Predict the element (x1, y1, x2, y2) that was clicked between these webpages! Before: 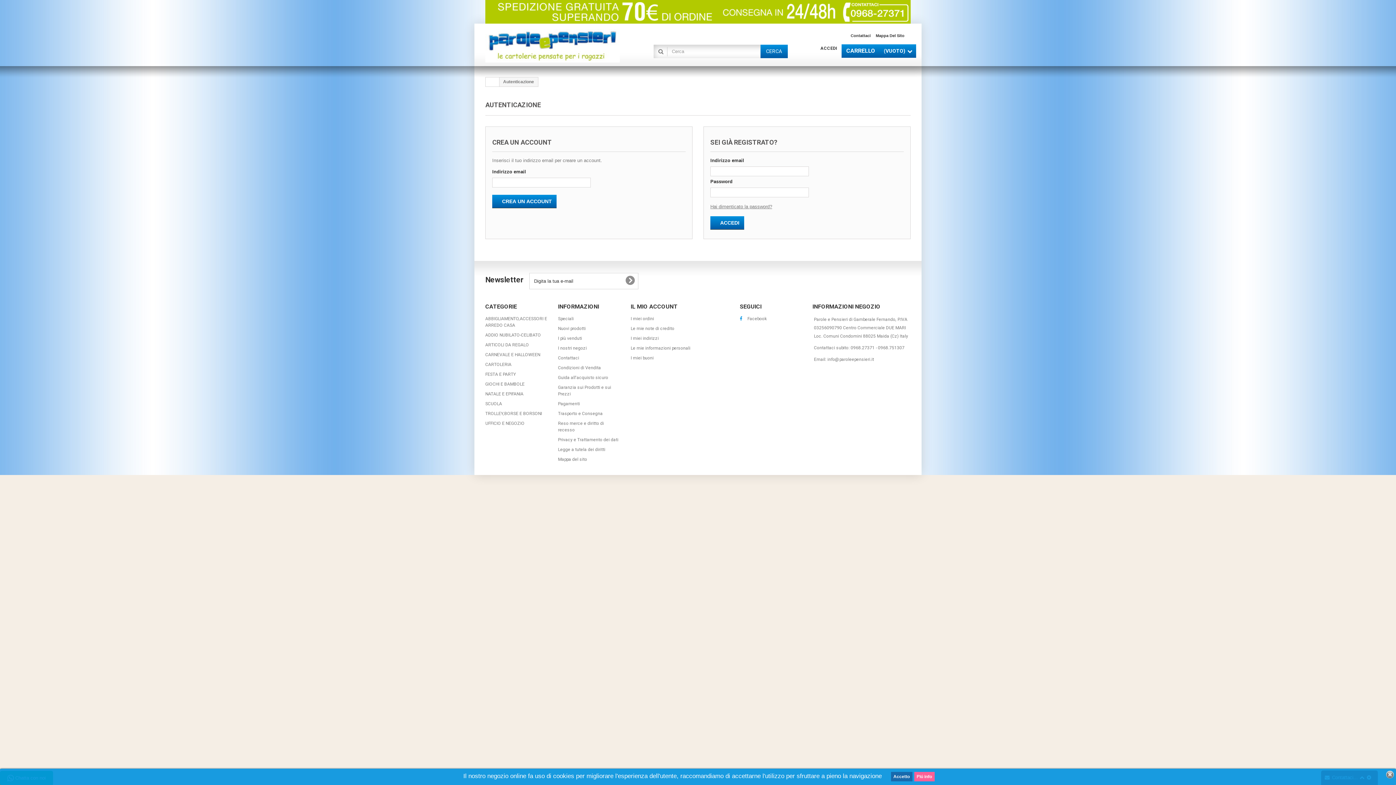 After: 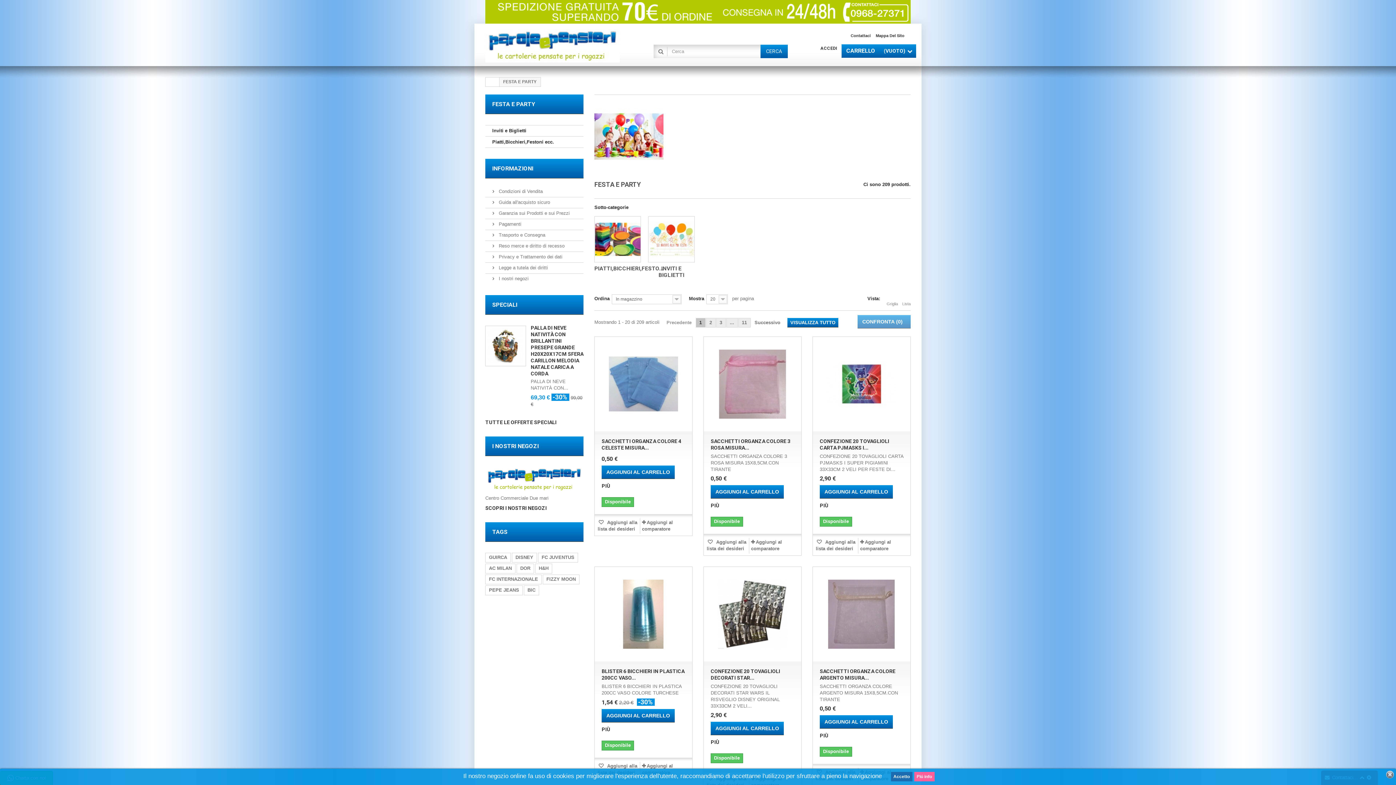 Action: label: FESTA E PARTY bbox: (485, 372, 516, 377)